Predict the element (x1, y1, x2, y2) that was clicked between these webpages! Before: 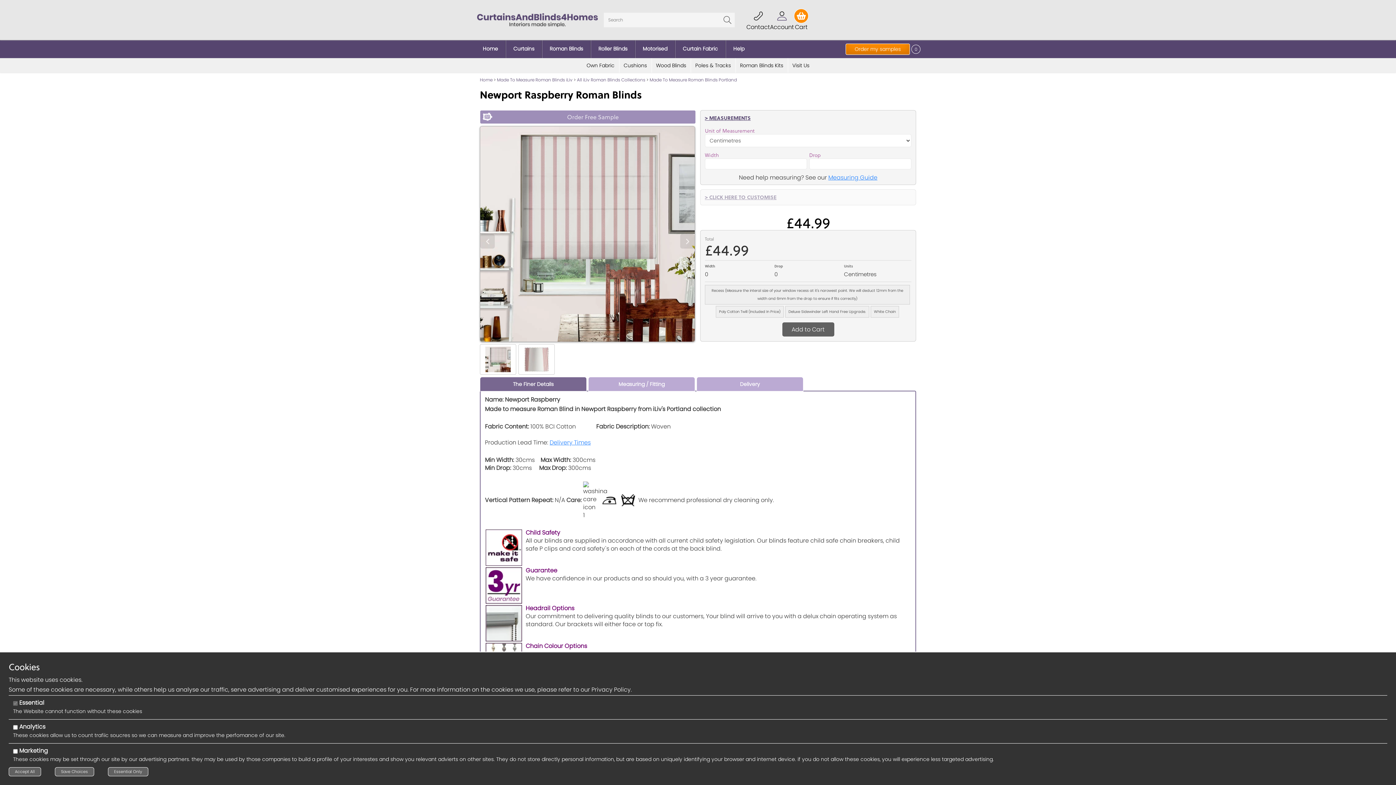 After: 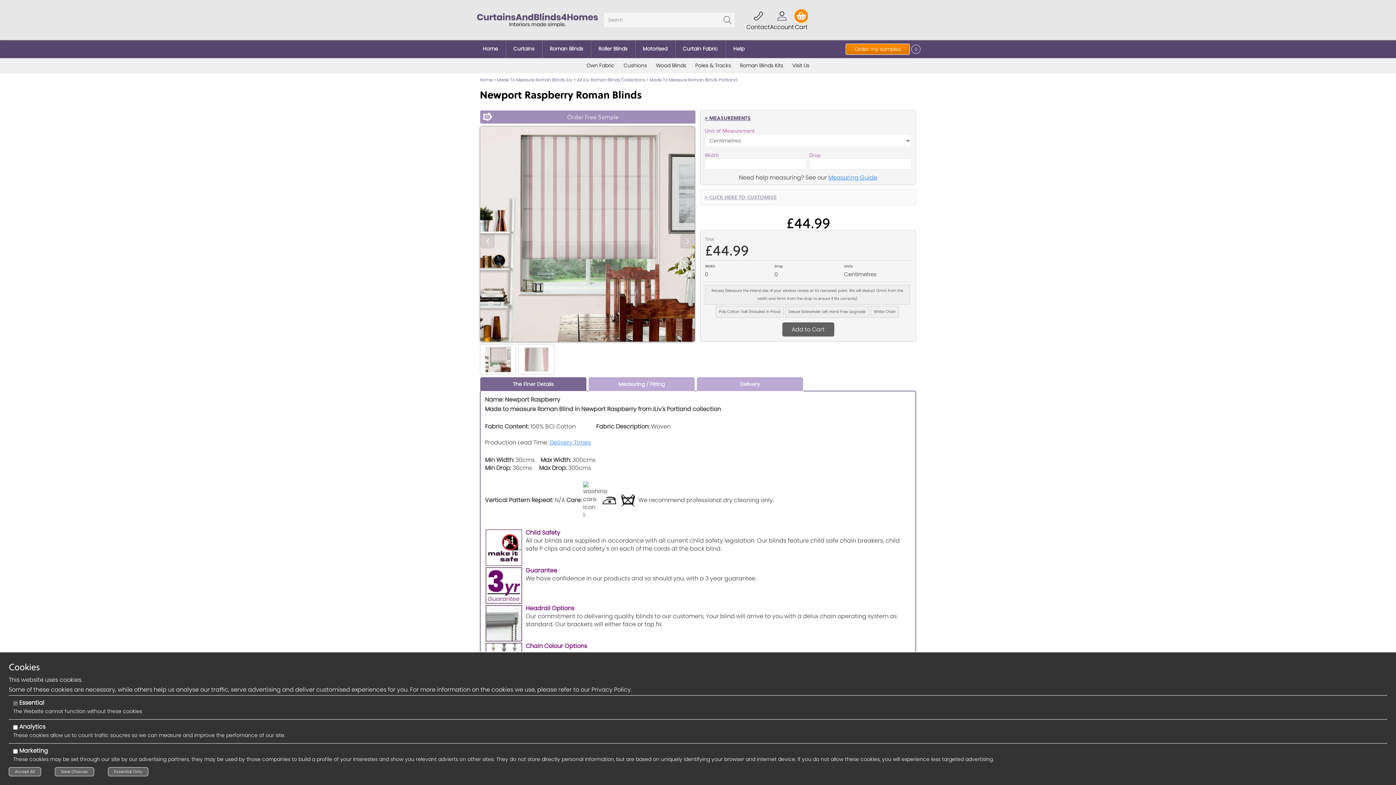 Action: bbox: (591, 685, 630, 694) label: Privacy Policy